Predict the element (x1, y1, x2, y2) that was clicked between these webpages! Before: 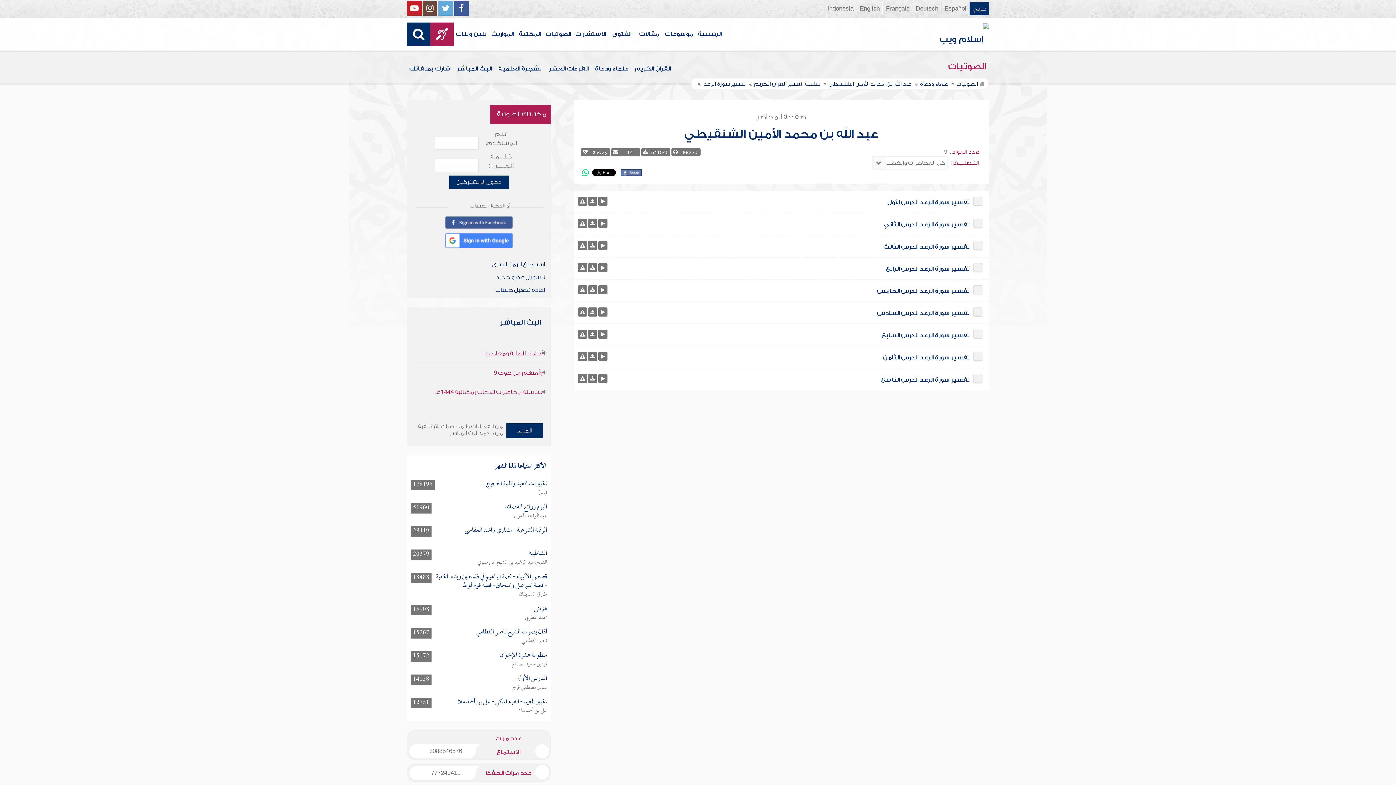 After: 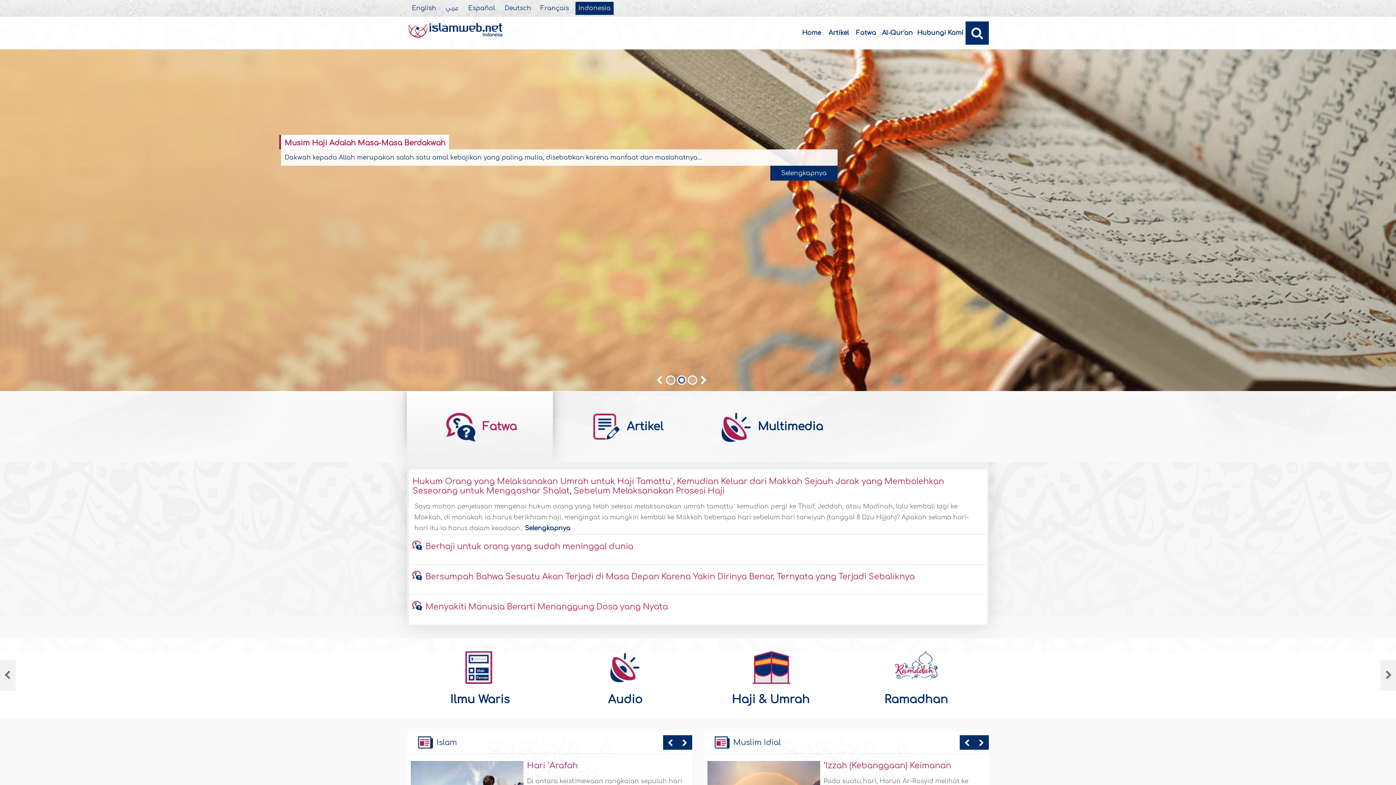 Action: label: Indonesia bbox: (824, 2, 856, 15)